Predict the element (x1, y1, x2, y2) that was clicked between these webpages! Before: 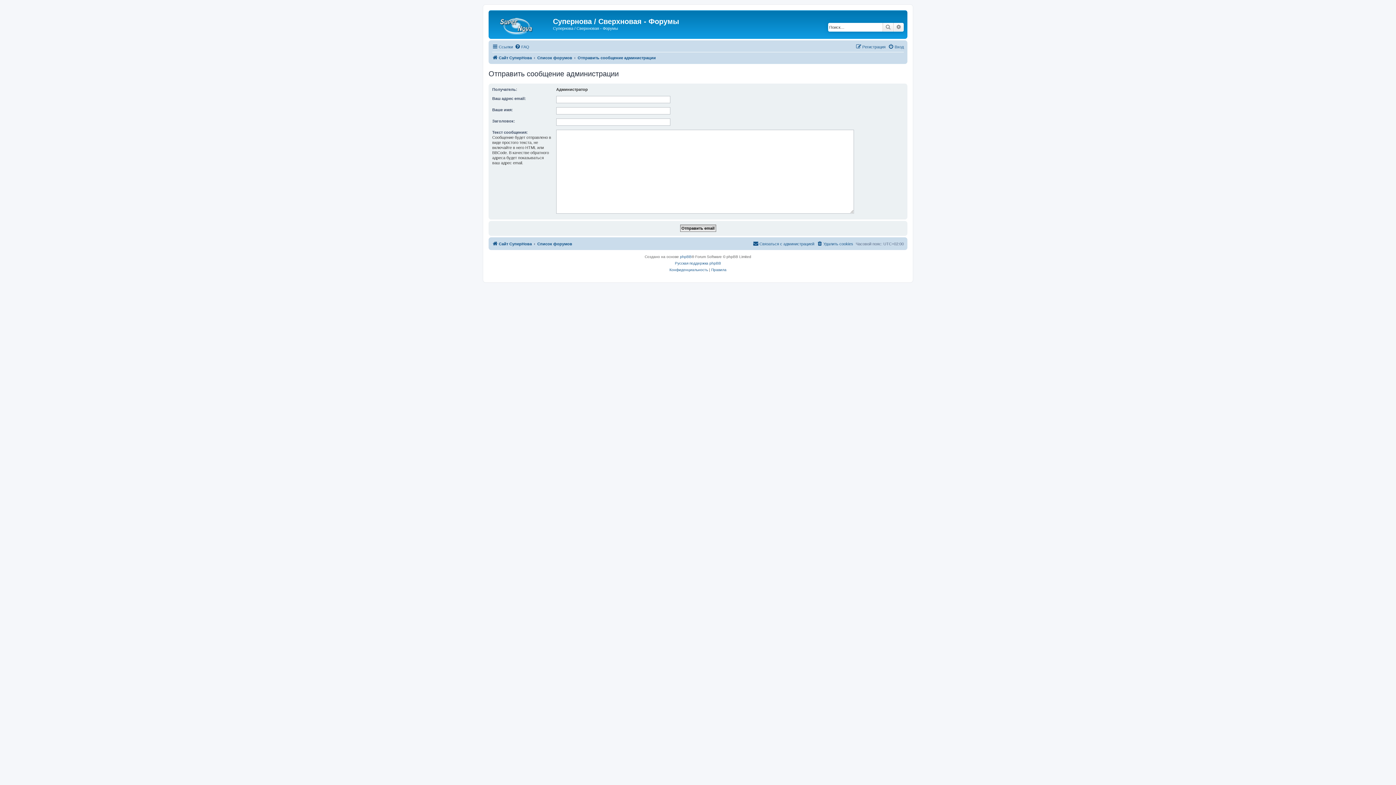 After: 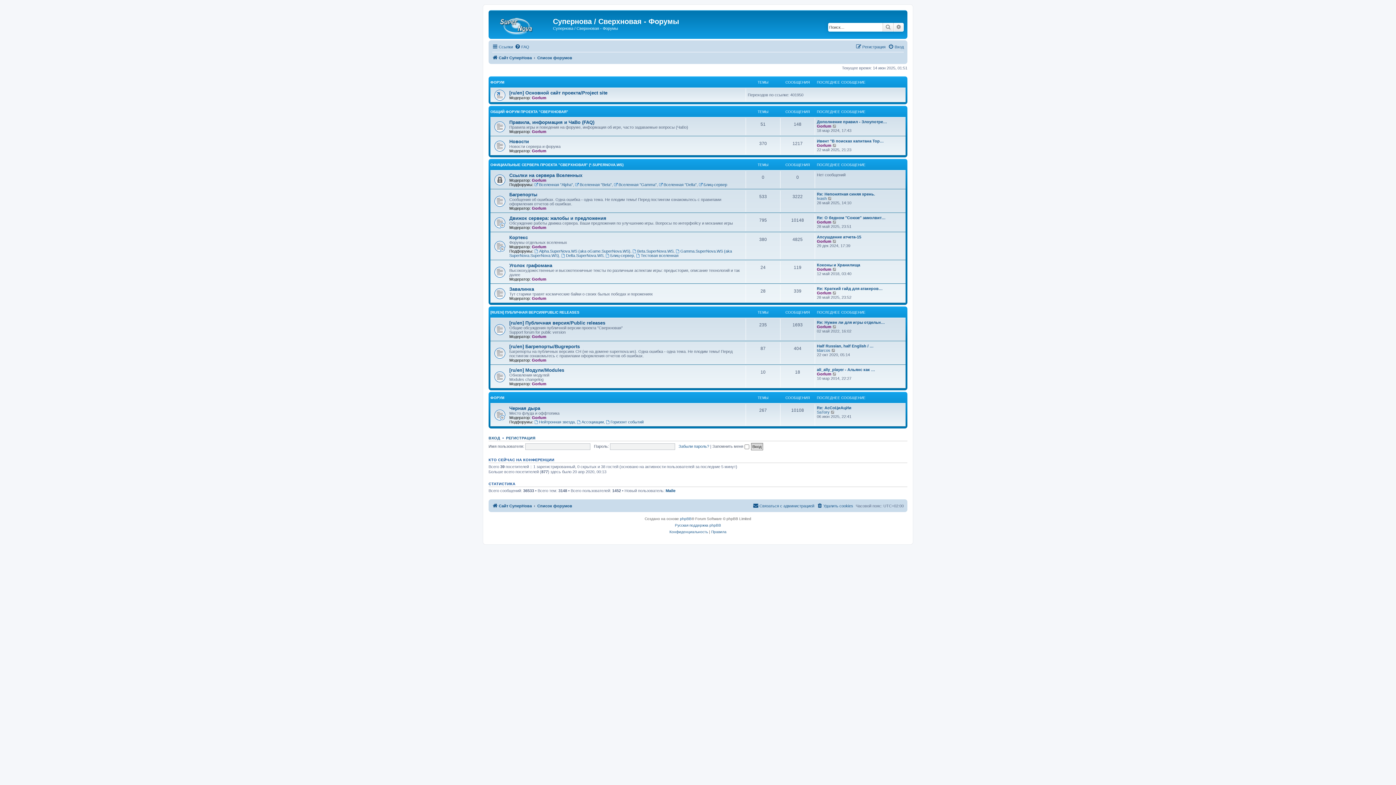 Action: label: Список форумов bbox: (537, 239, 572, 248)